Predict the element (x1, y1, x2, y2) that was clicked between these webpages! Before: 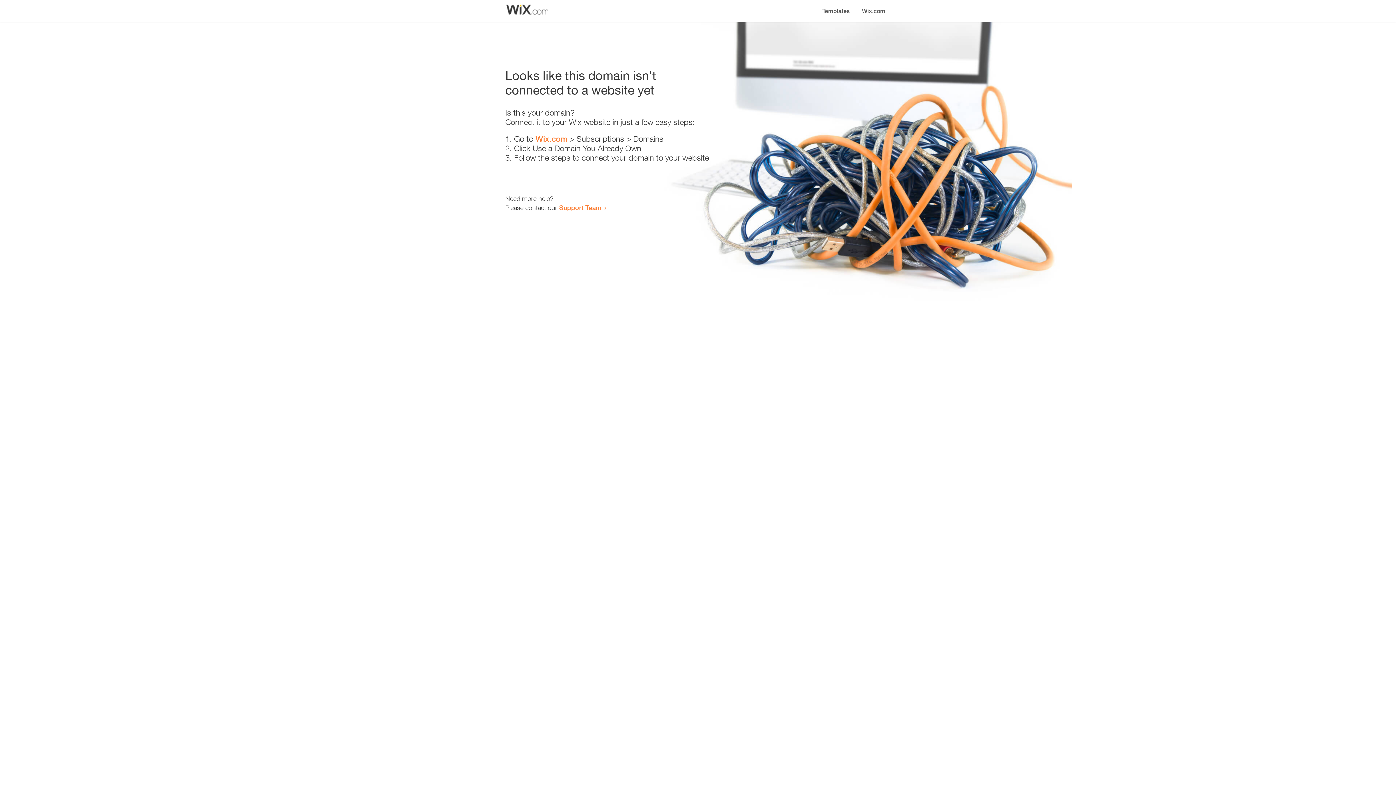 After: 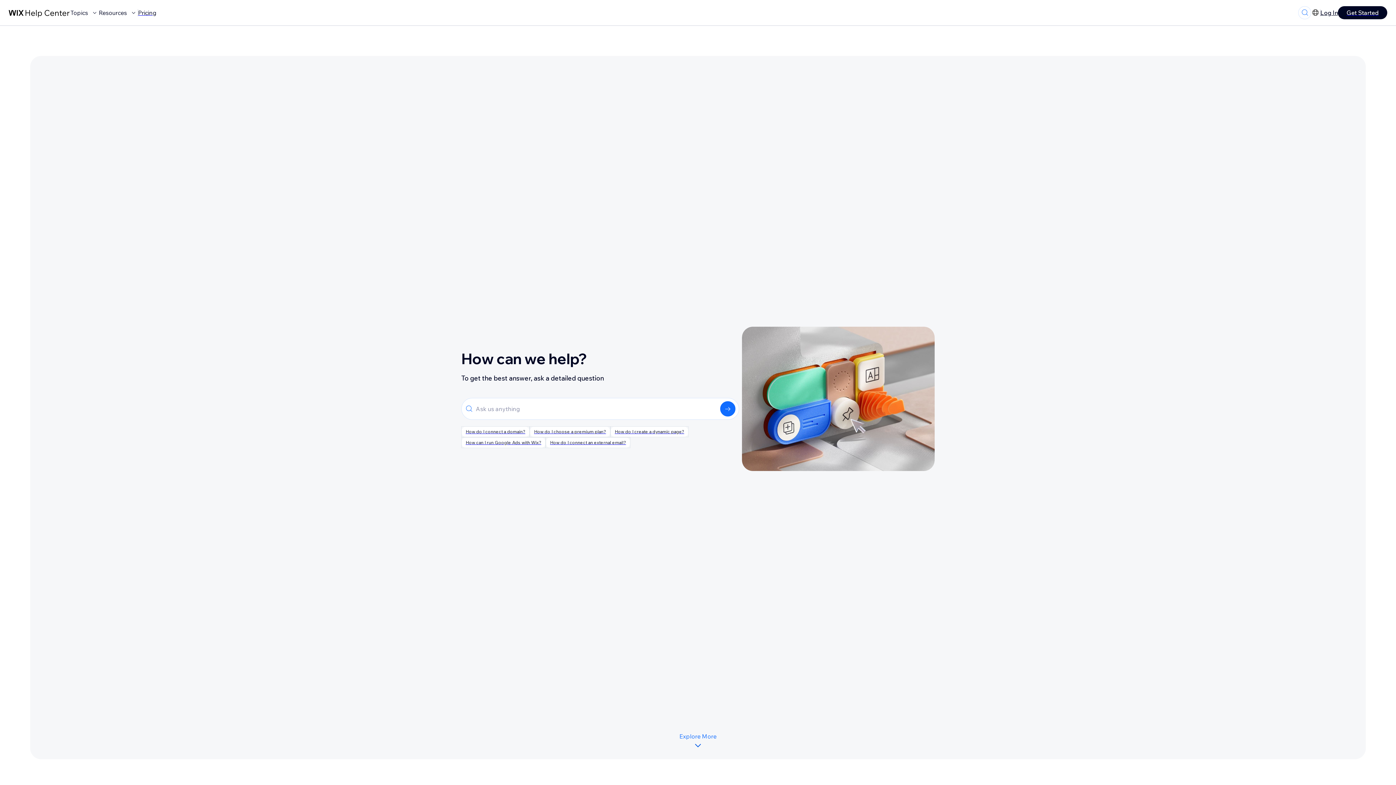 Action: label: Support Team bbox: (559, 203, 601, 211)